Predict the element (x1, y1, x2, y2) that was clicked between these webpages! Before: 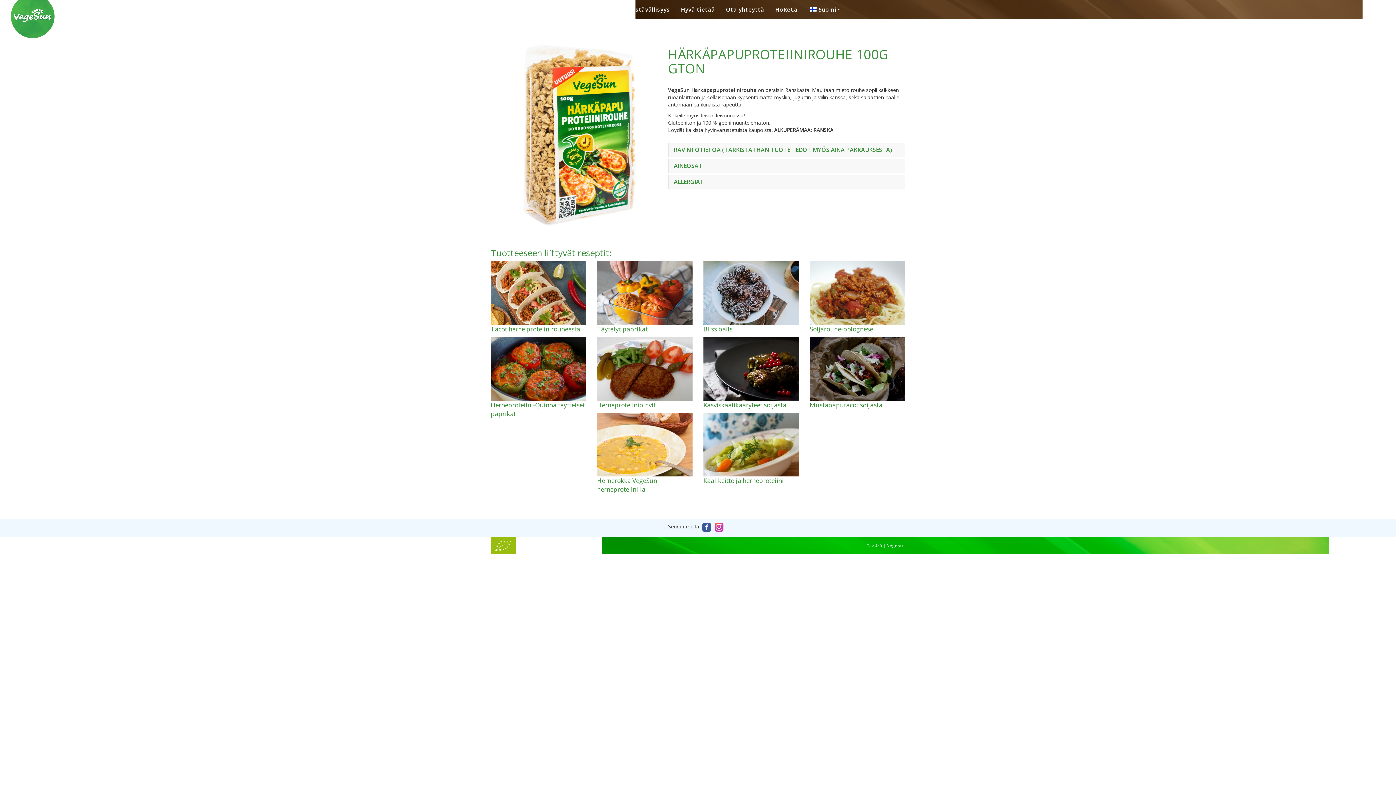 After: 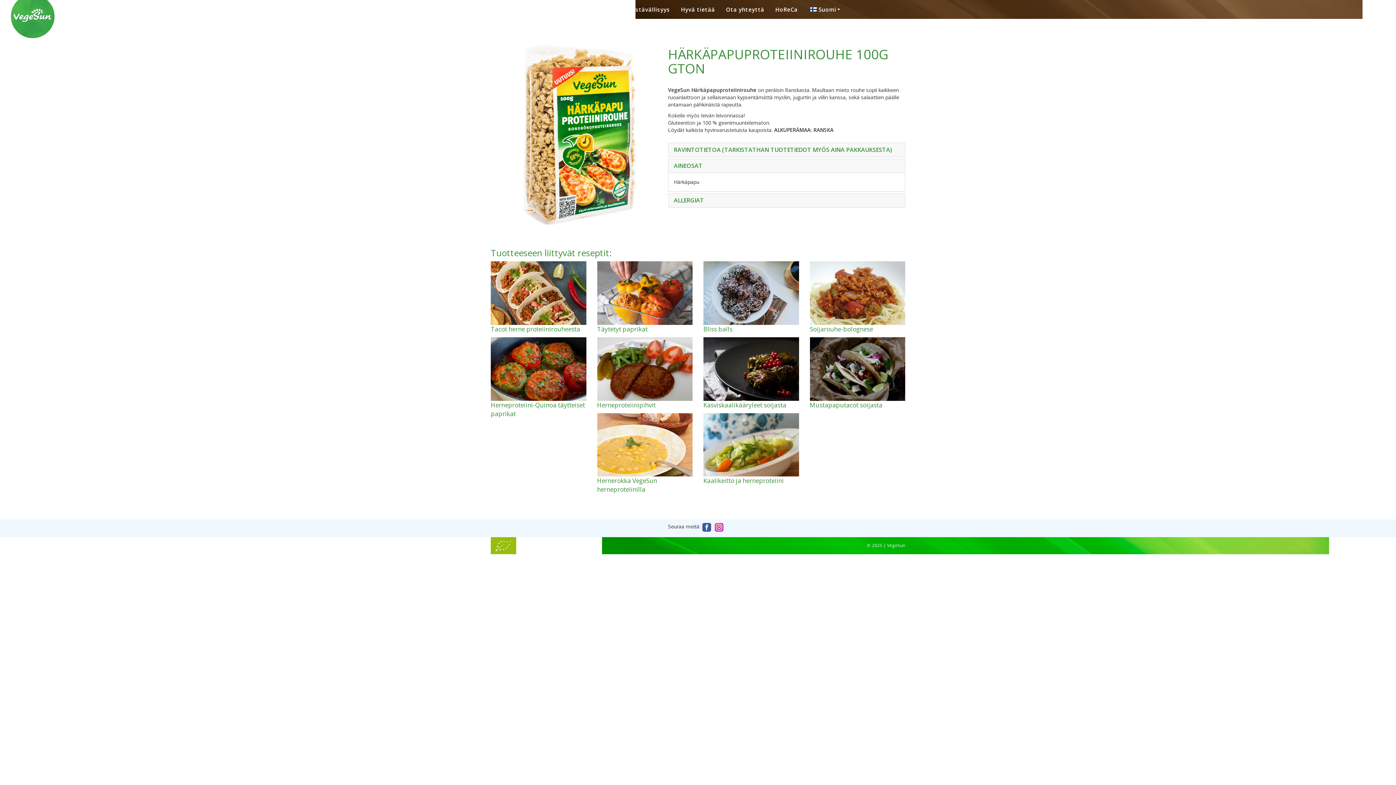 Action: bbox: (674, 162, 899, 169) label: AINEOSAT